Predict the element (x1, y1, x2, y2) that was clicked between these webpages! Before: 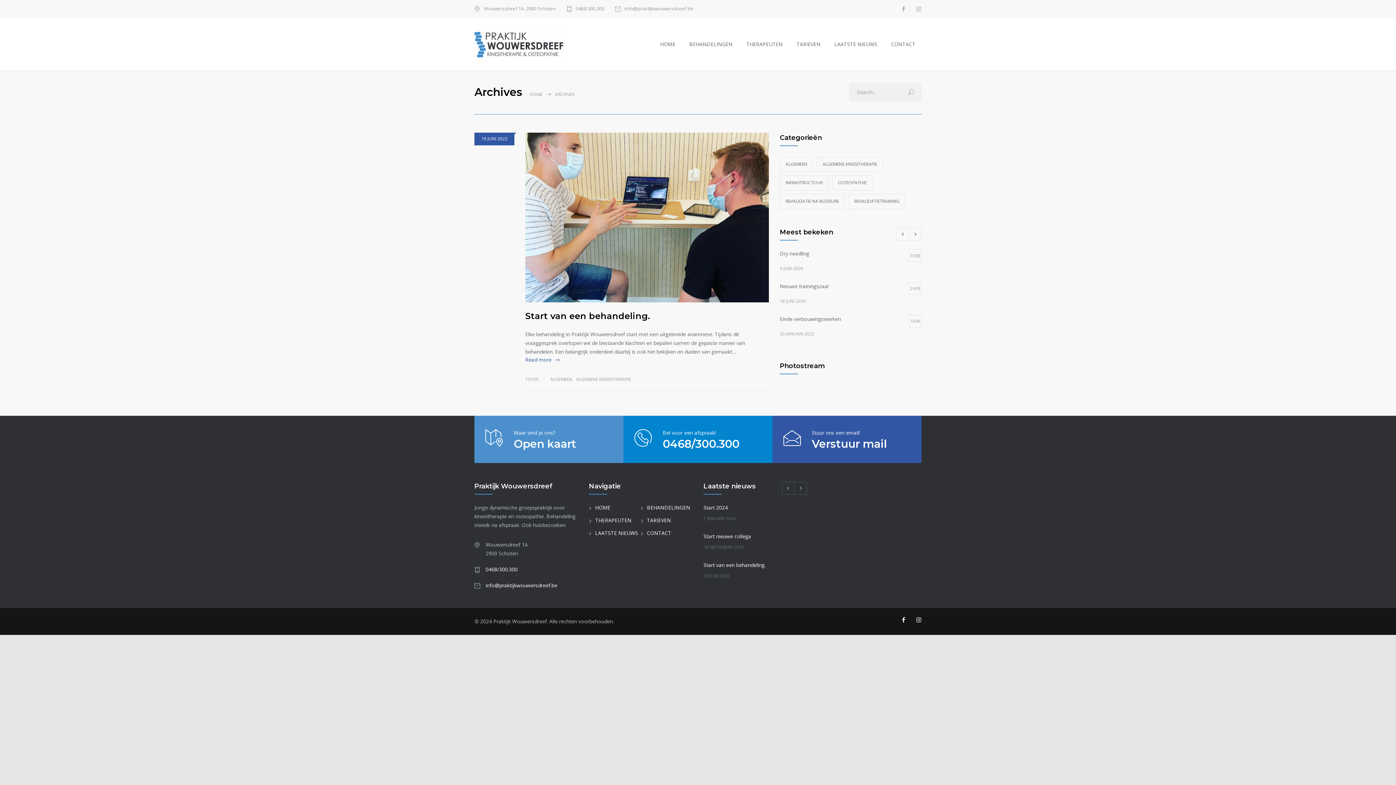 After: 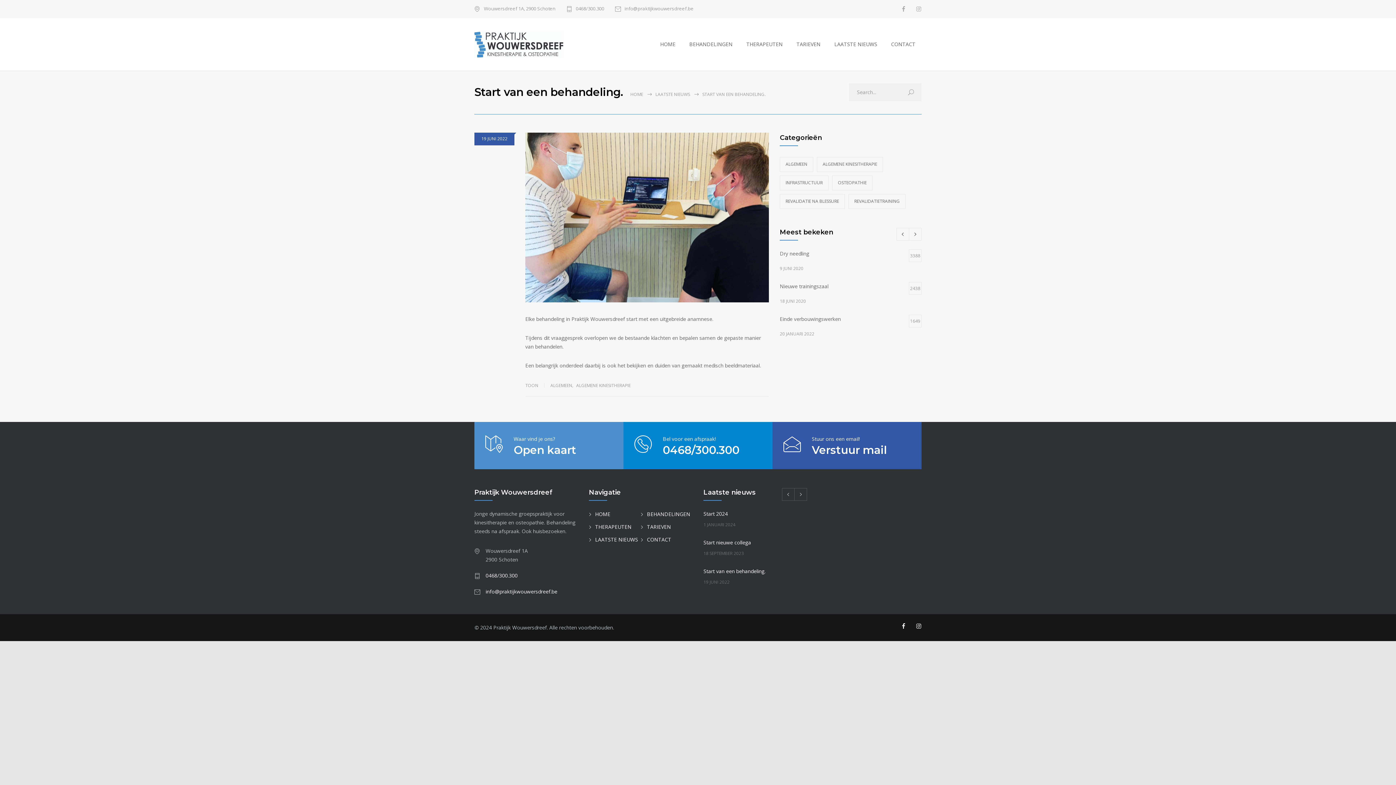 Action: bbox: (525, 311, 650, 321) label: Start van een behandeling.